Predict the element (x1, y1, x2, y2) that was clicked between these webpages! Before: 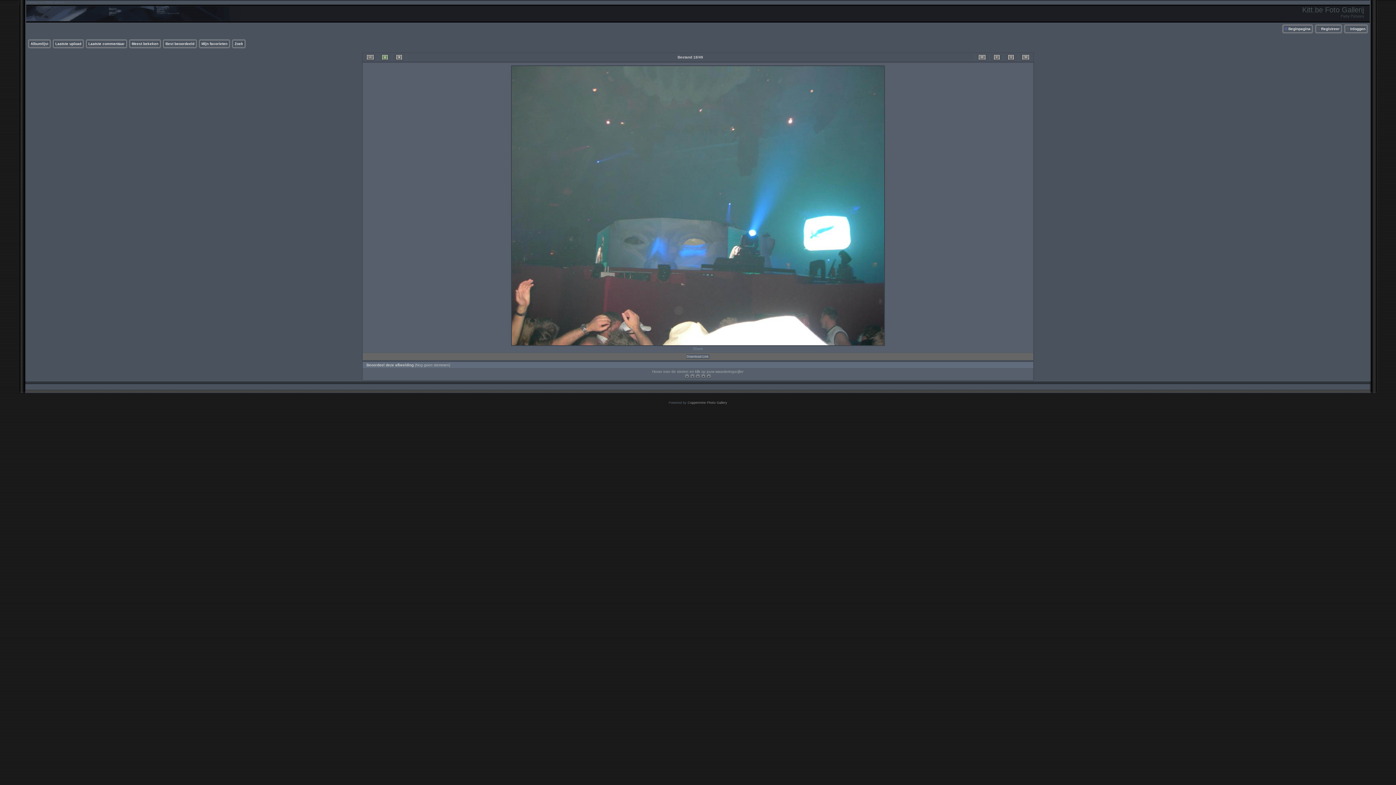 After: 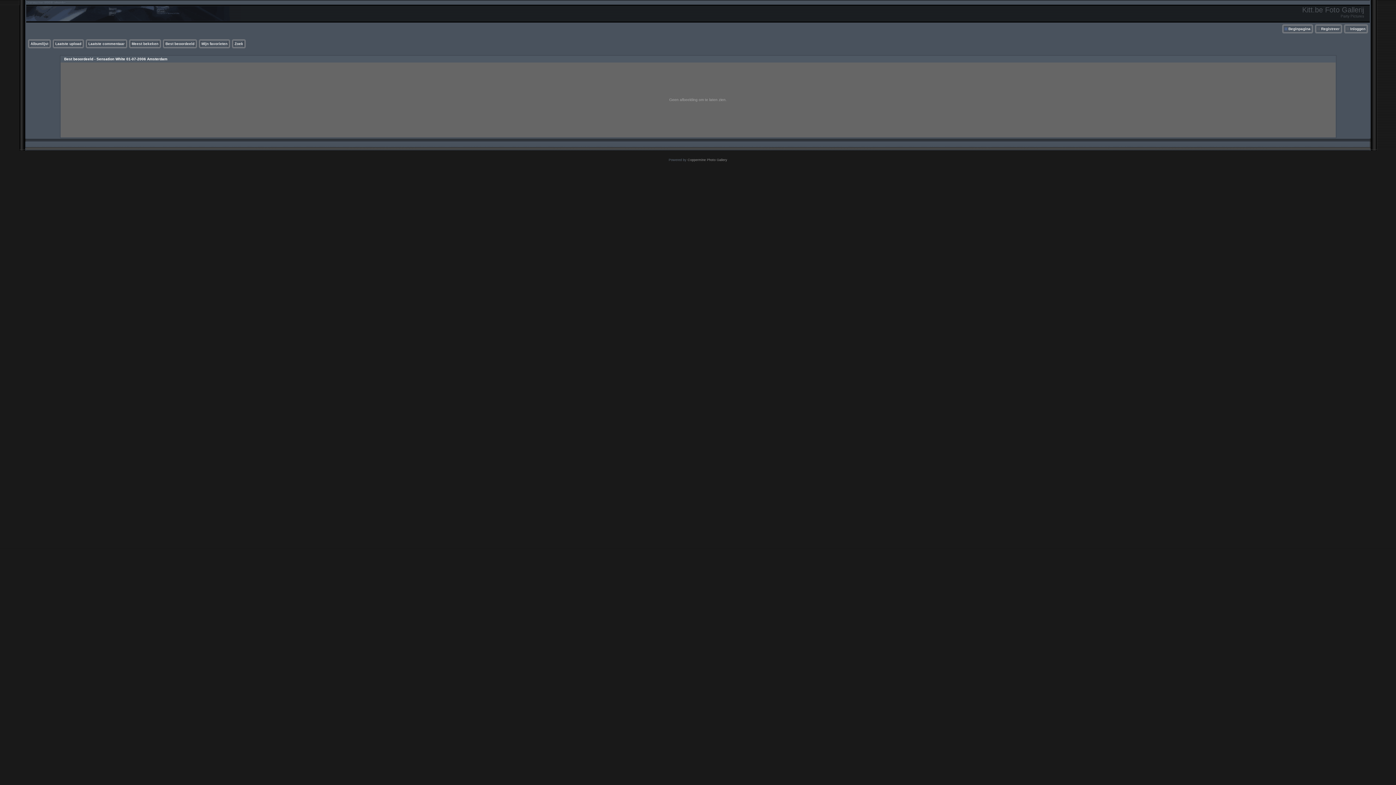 Action: bbox: (165, 41, 194, 45) label: Best beoordeeld